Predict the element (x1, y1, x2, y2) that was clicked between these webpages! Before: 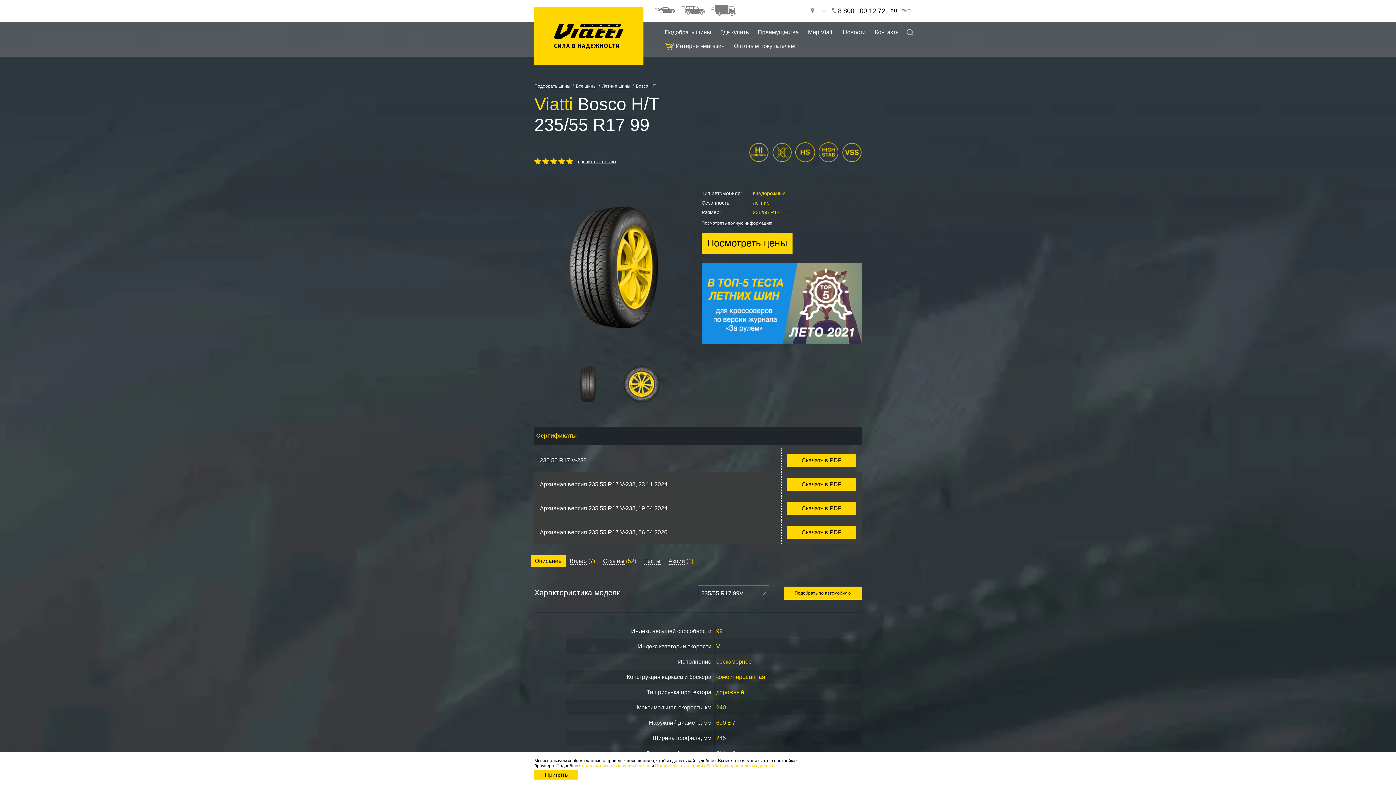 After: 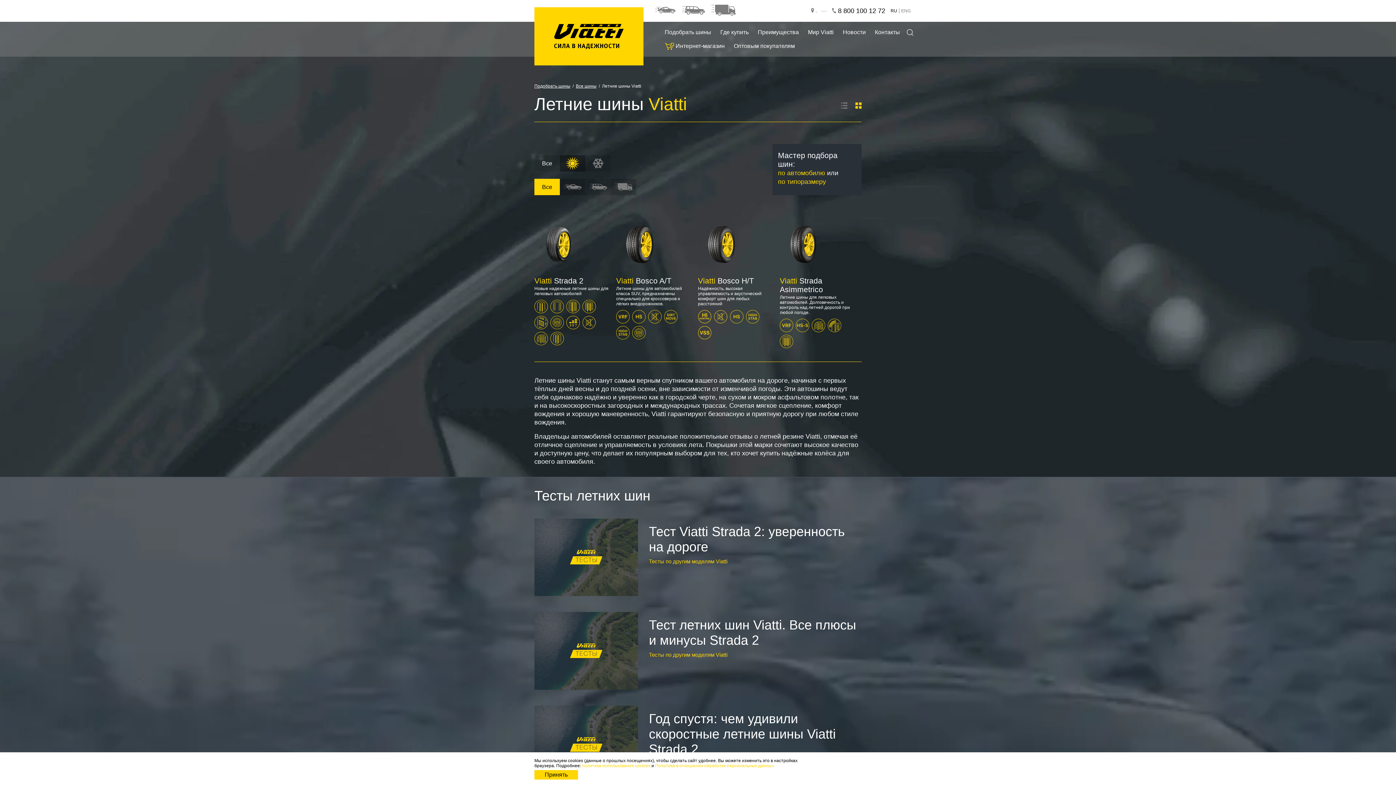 Action: bbox: (602, 83, 630, 88) label: Летние шины